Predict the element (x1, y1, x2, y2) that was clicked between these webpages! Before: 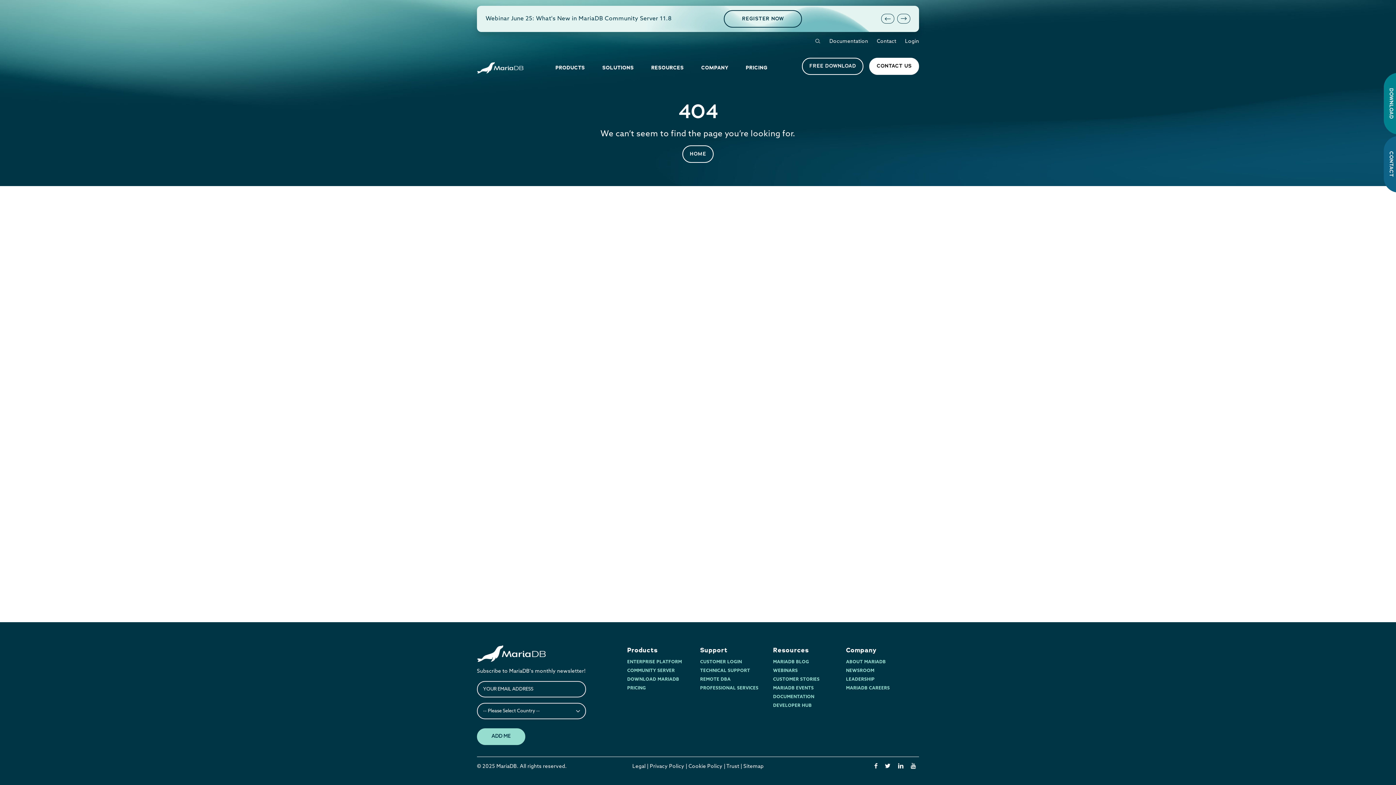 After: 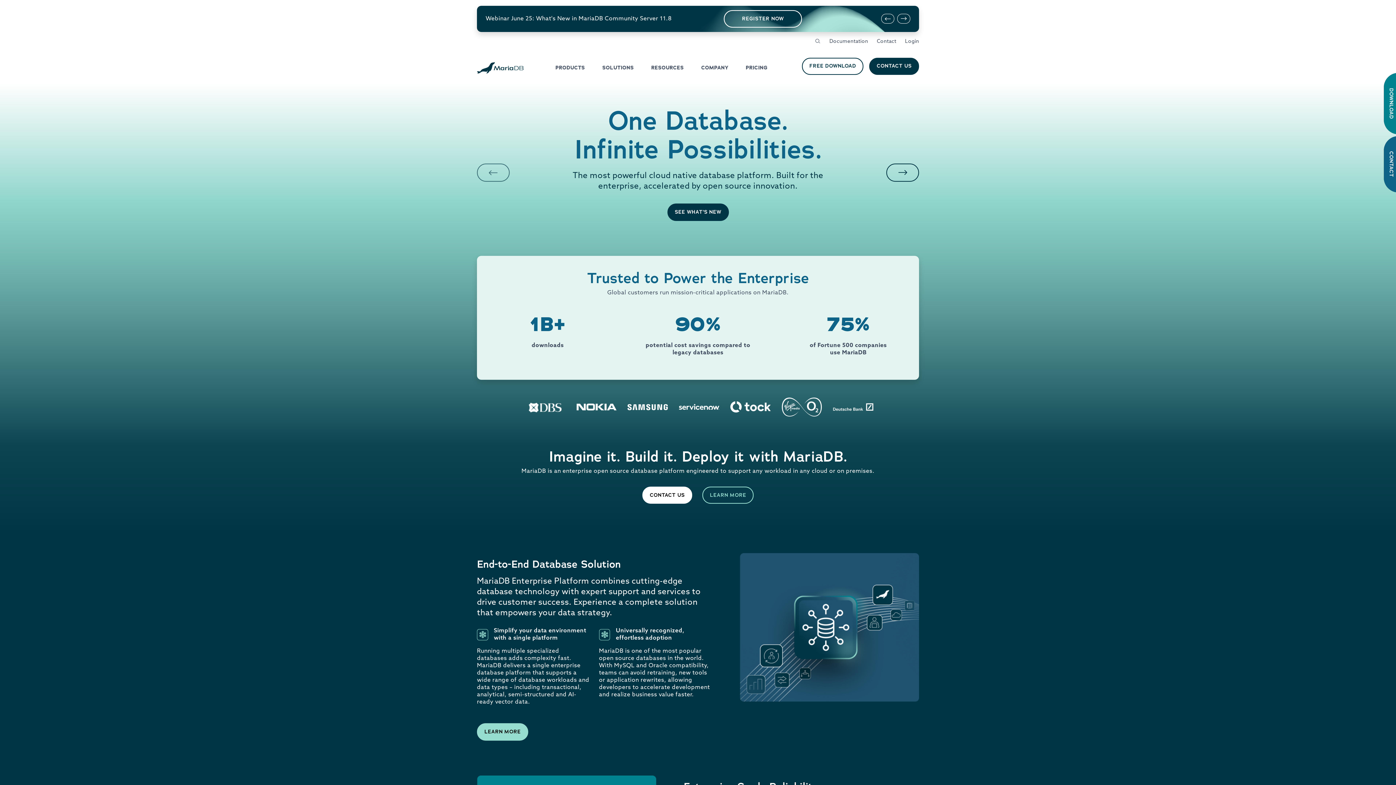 Action: bbox: (700, 674, 727, 683) label: Support